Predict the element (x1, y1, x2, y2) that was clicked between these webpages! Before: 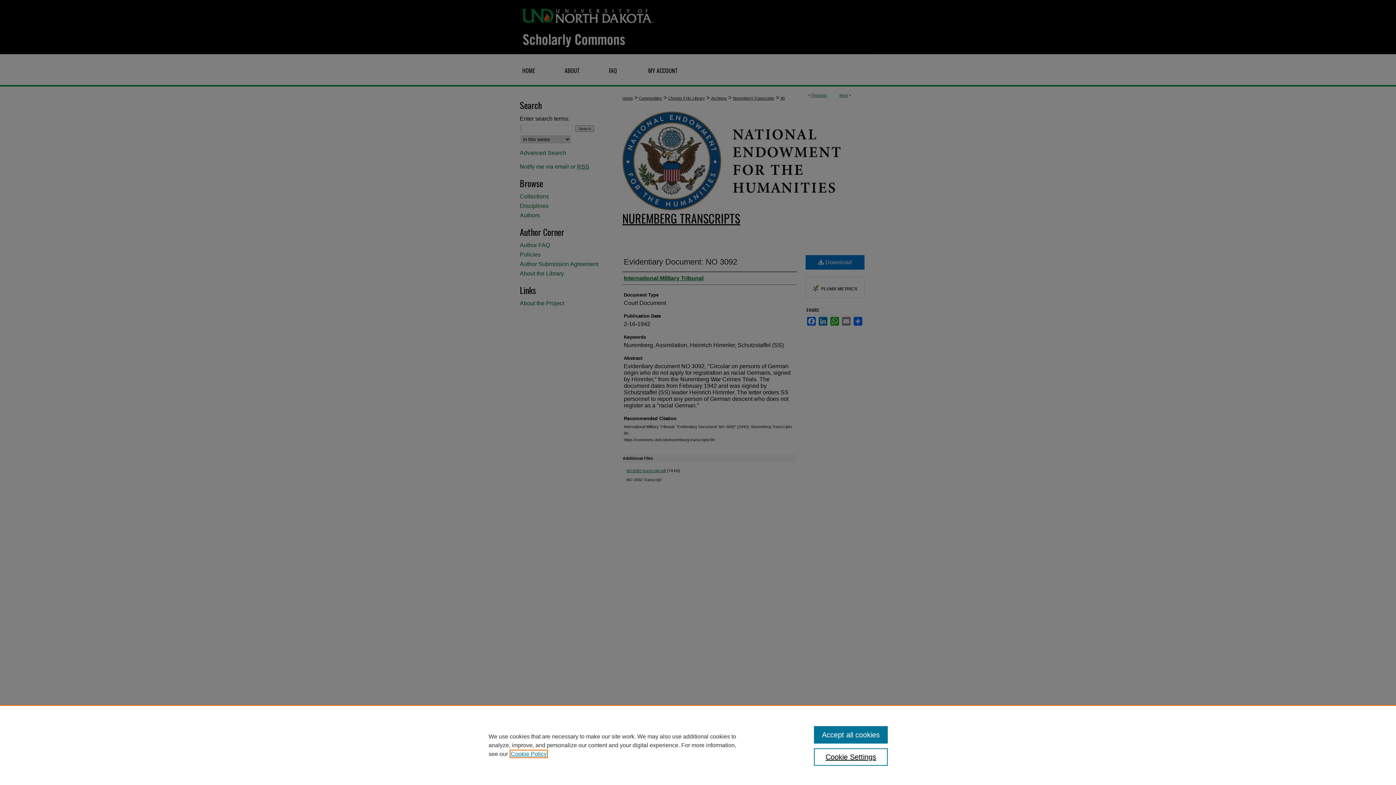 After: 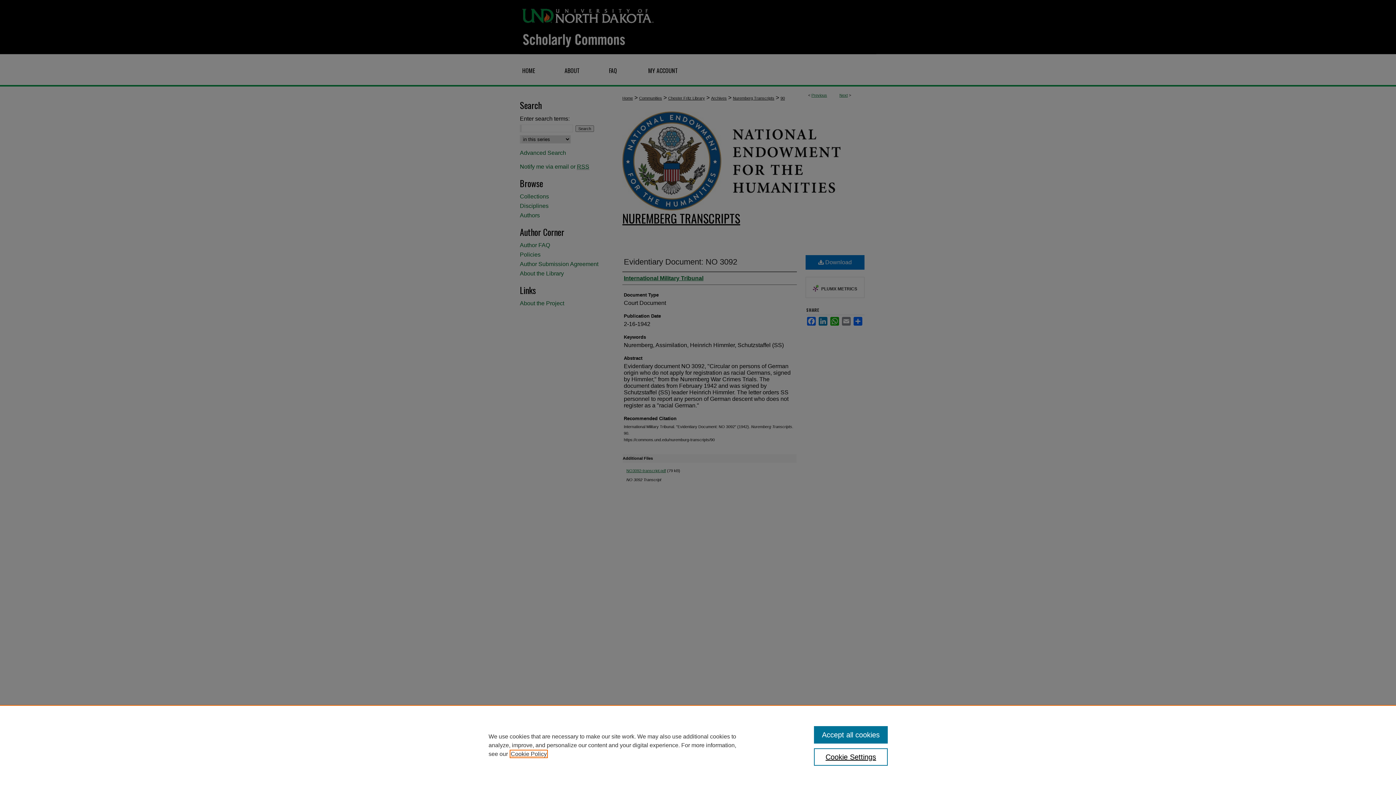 Action: label: , opens in a new tab bbox: (510, 751, 546, 757)